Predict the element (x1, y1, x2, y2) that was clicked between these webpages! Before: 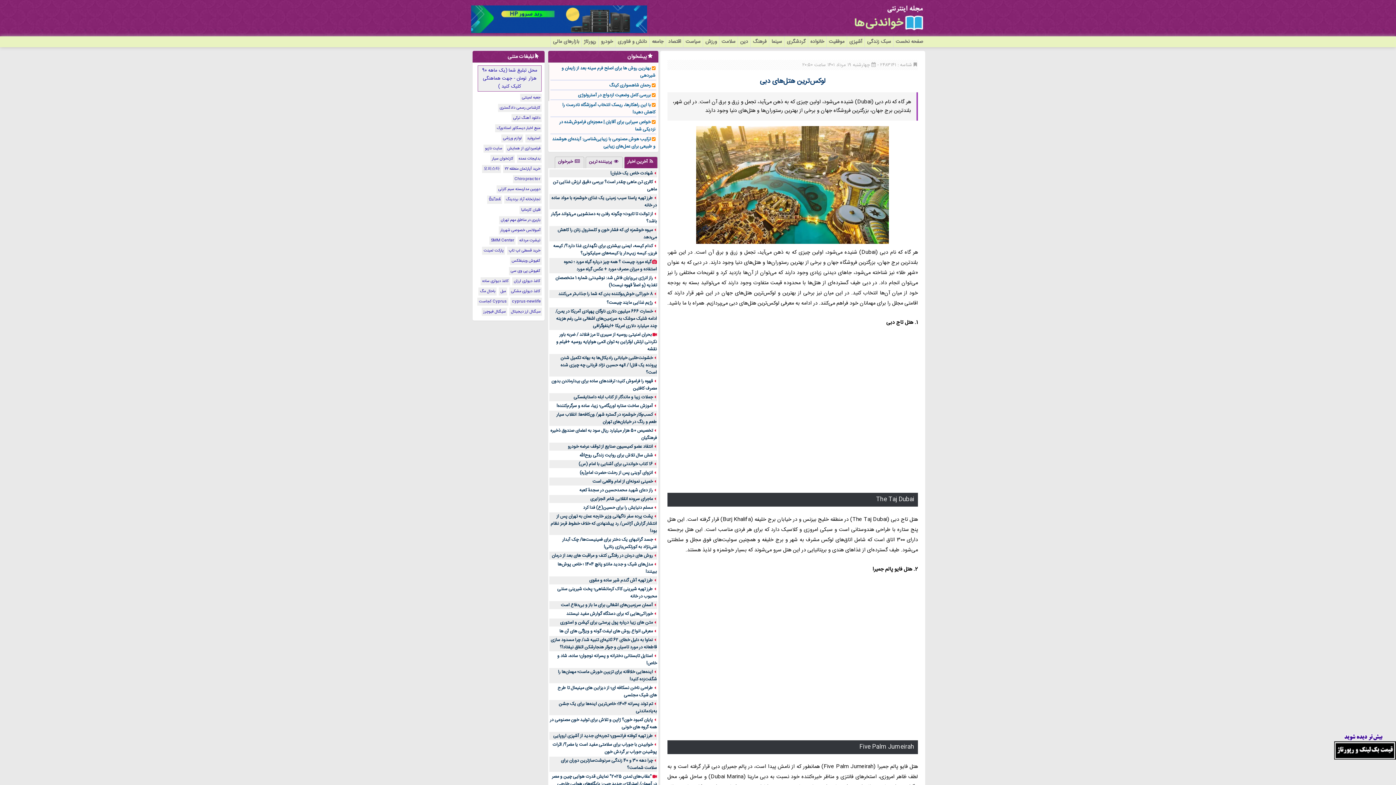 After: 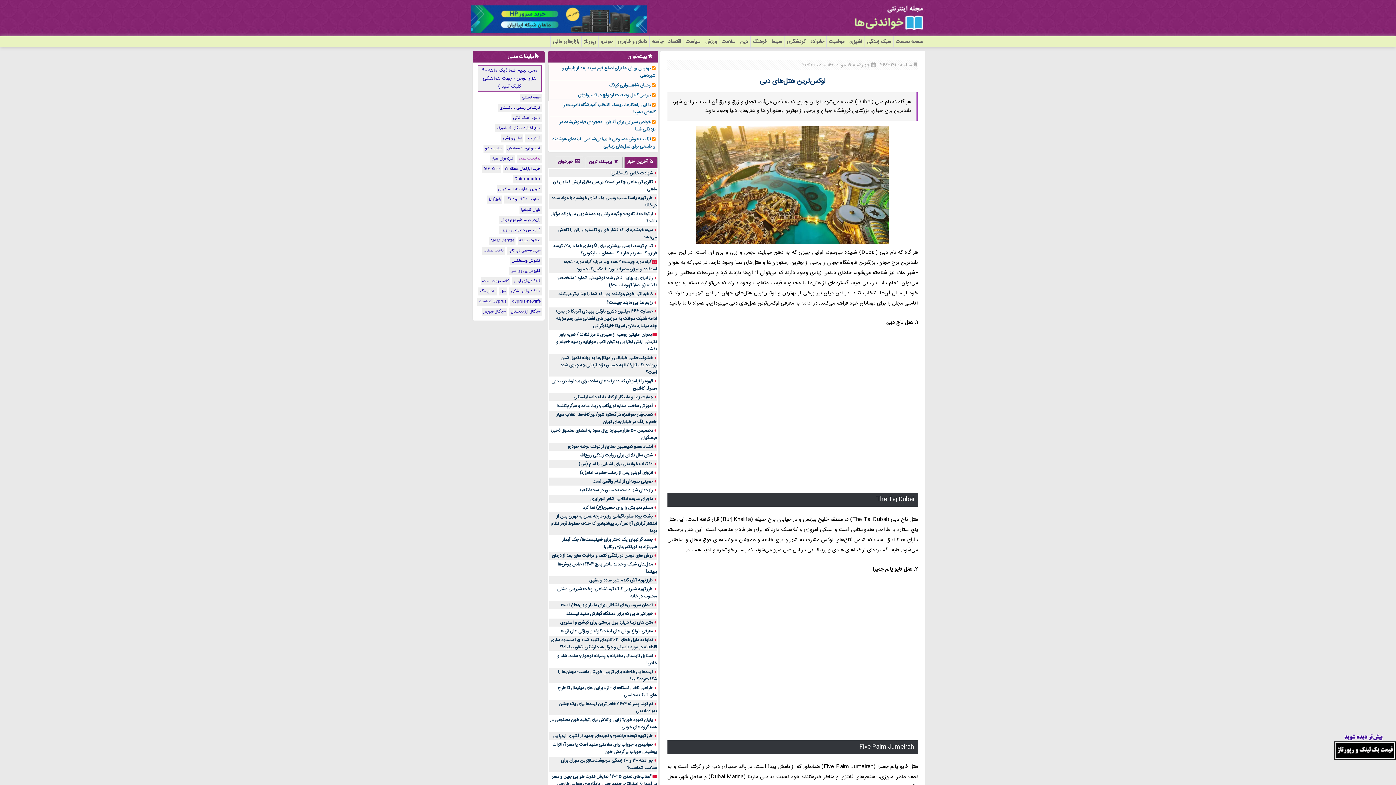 Action: label: بدلیجات عمده bbox: (518, 155, 540, 162)